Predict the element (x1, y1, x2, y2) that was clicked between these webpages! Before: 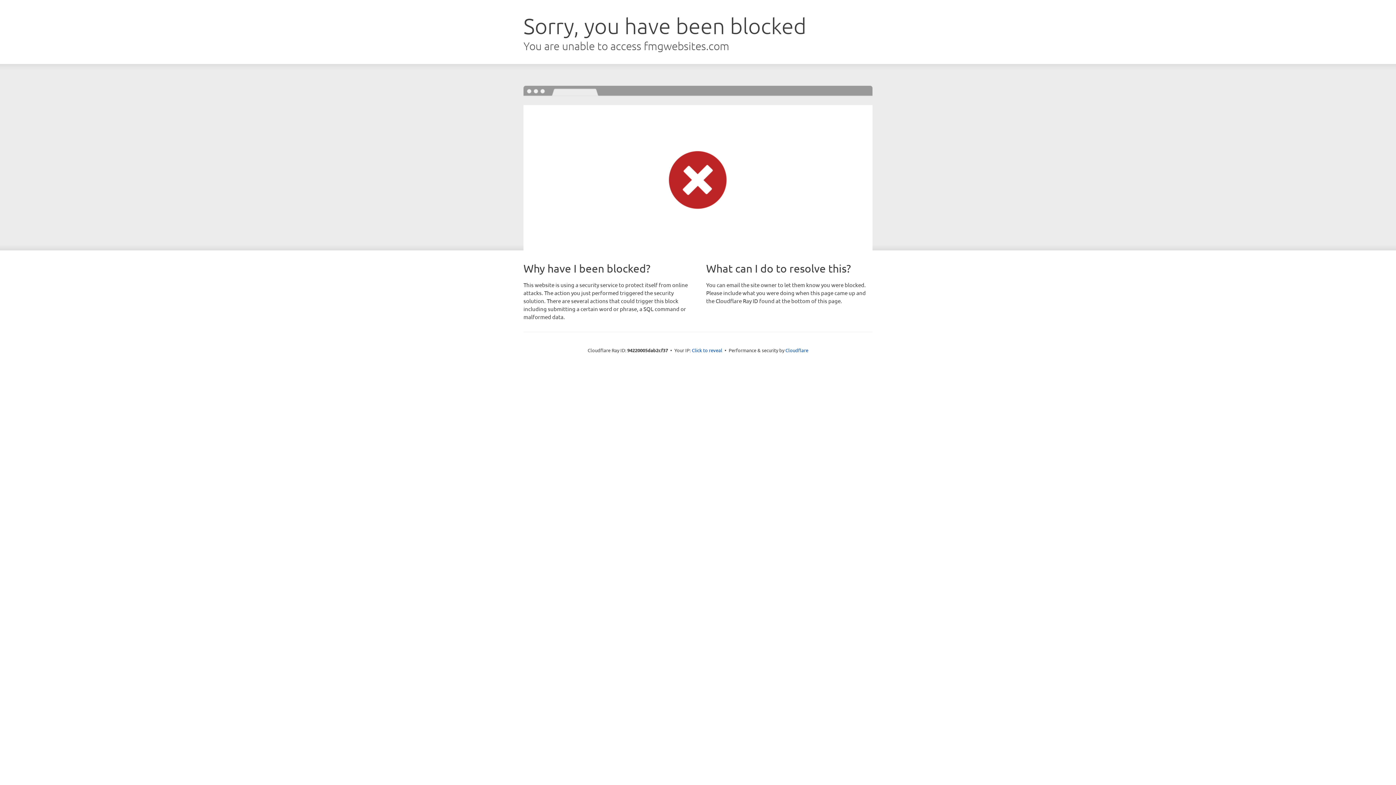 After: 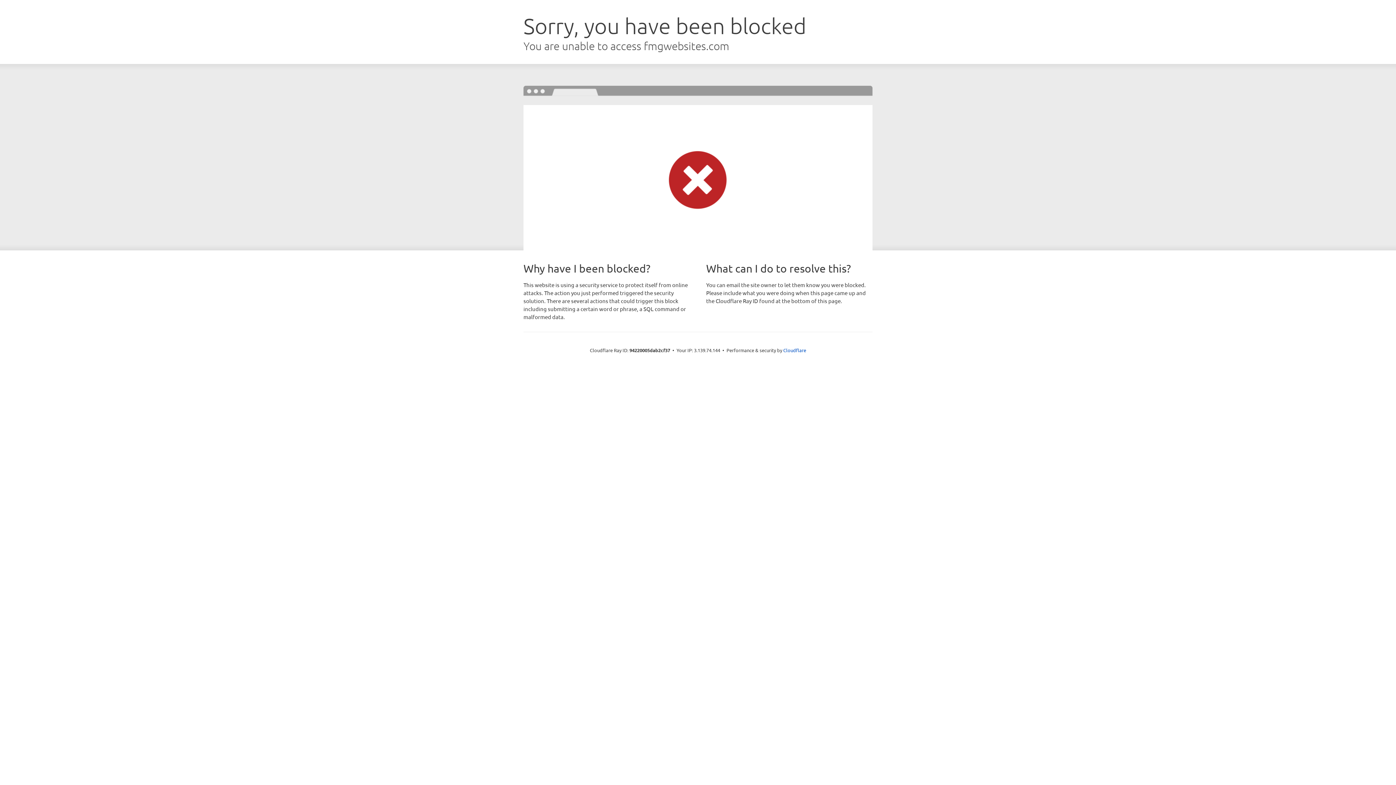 Action: bbox: (692, 346, 722, 353) label: Click to reveal